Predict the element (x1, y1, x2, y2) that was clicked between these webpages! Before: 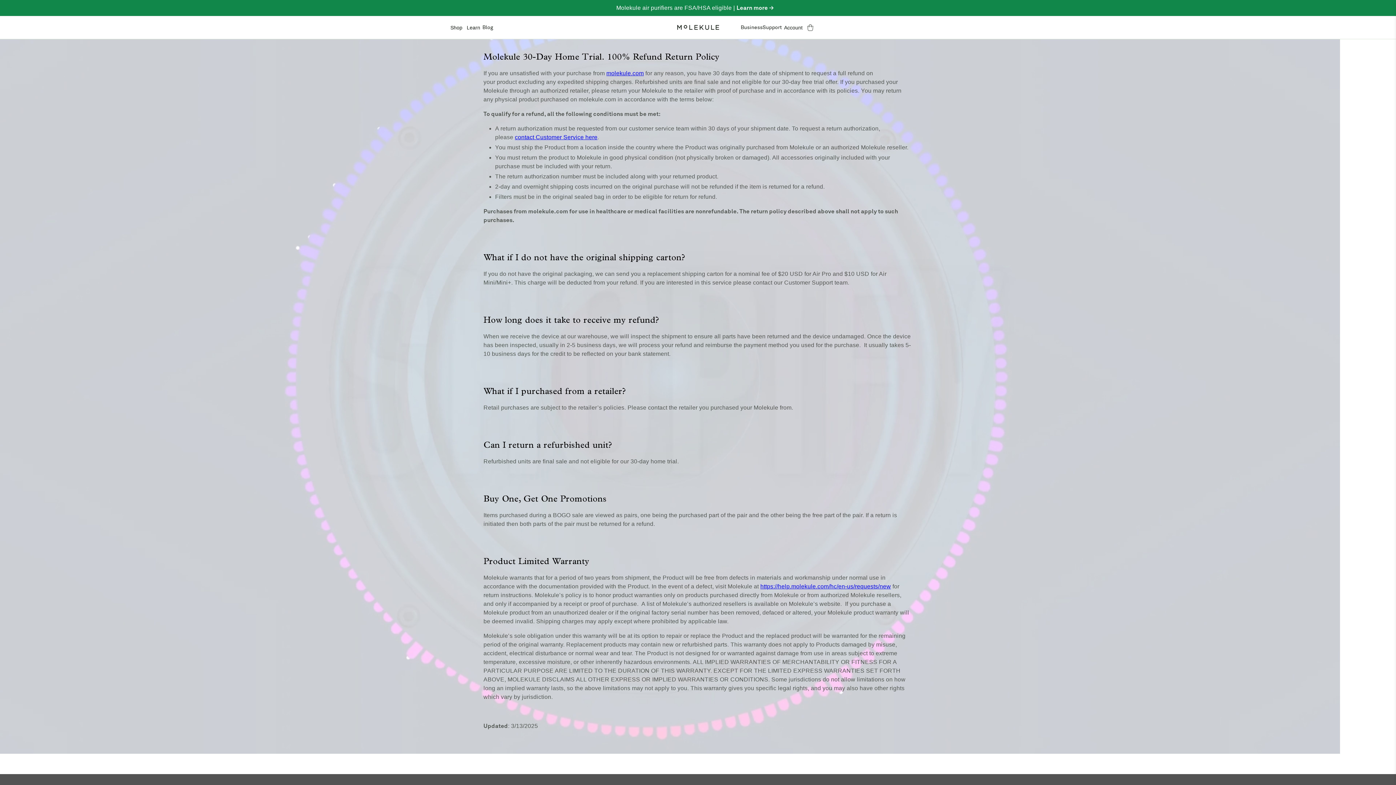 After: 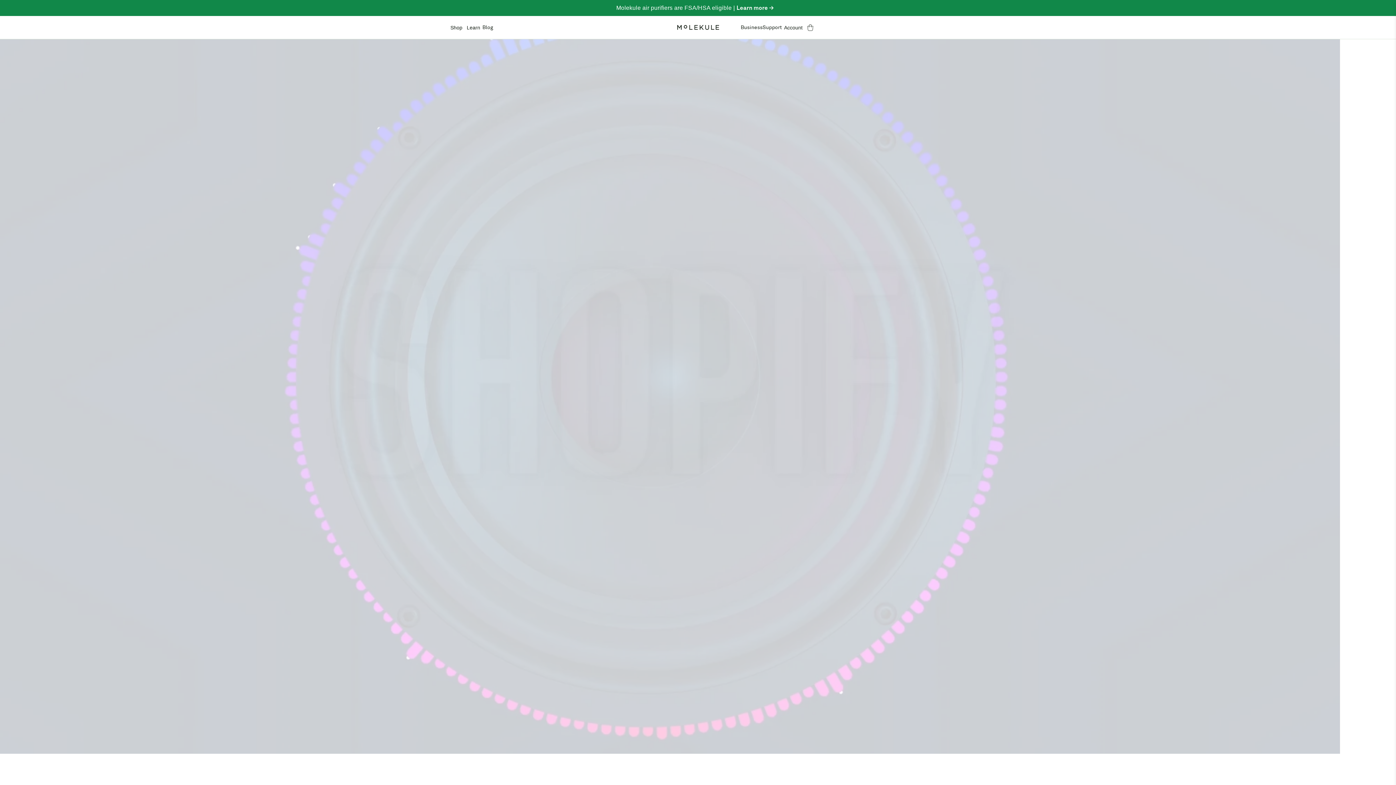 Action: label: Blog bbox: (482, 16, 493, 38)